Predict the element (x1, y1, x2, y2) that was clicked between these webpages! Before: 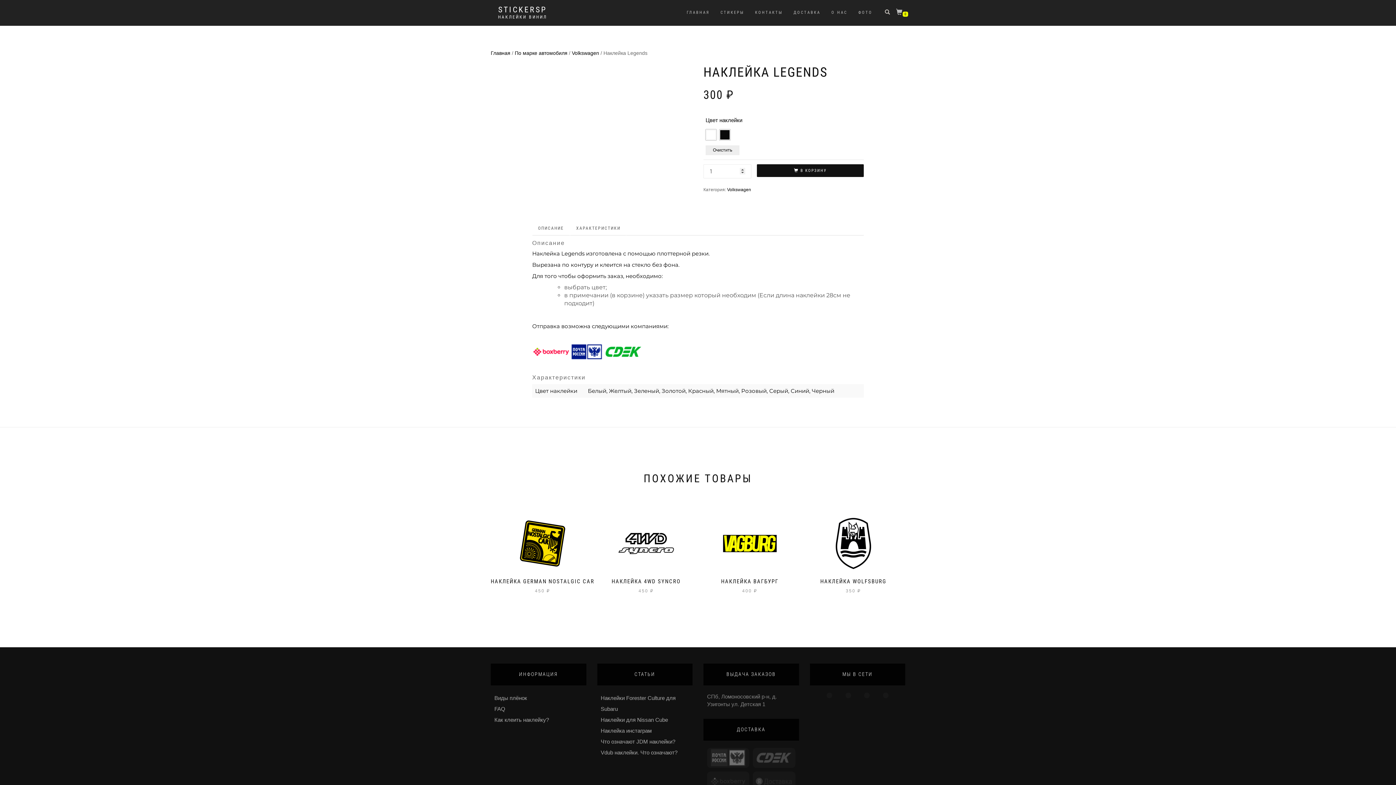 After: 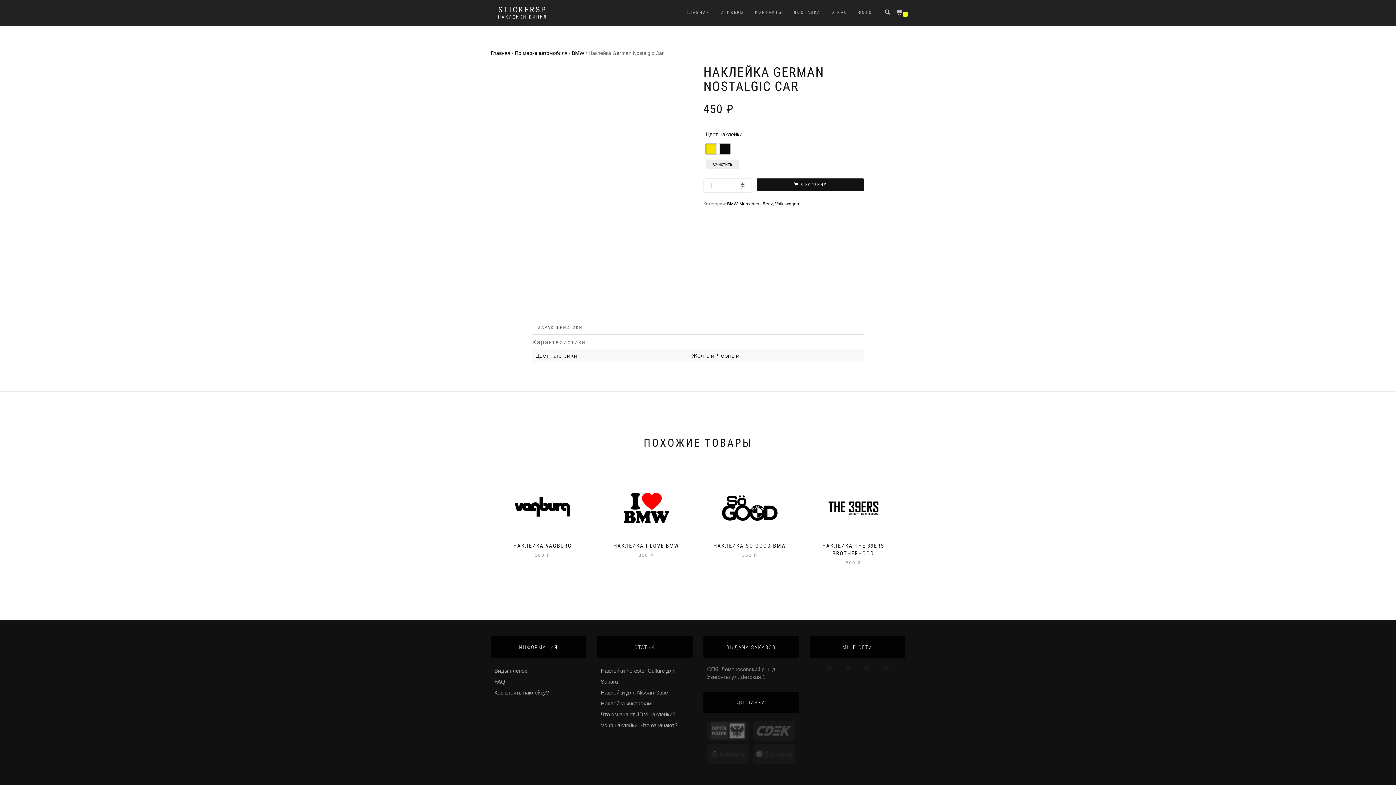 Action: bbox: (490, 515, 594, 595) label: НАКЛЕЙКА GERMAN NOSTALGIC CAR
450 ₽